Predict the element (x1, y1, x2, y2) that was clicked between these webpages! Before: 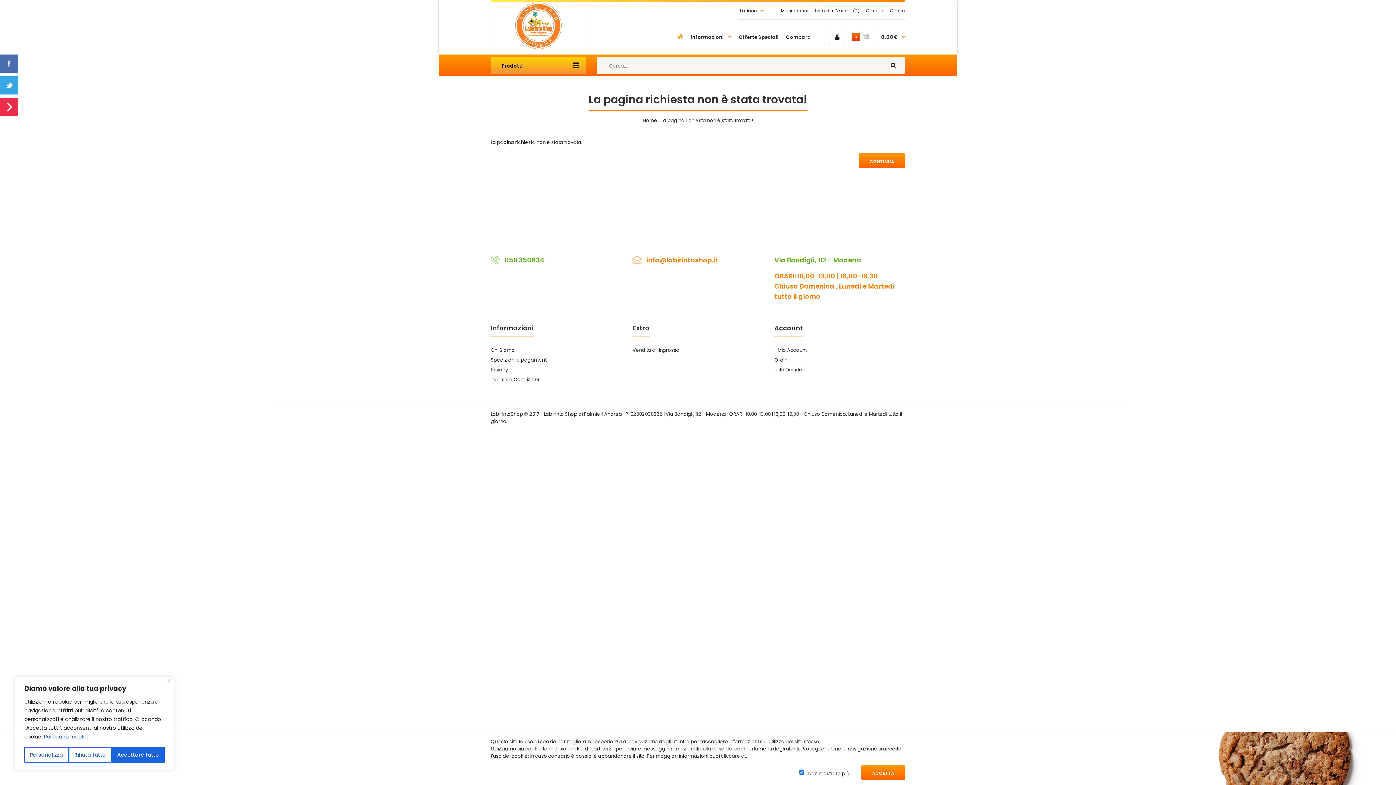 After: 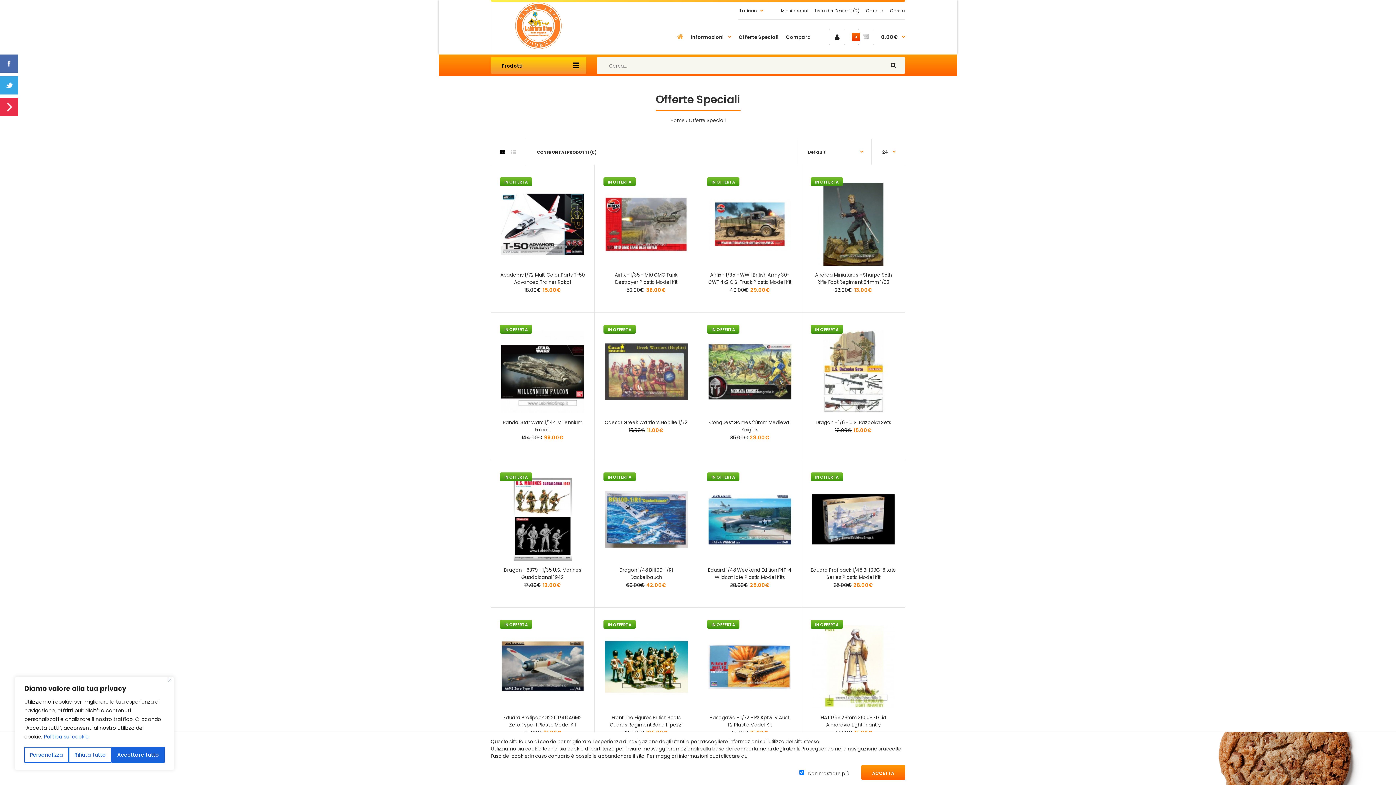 Action: label: Offerte Speciali bbox: (738, 29, 779, 44)